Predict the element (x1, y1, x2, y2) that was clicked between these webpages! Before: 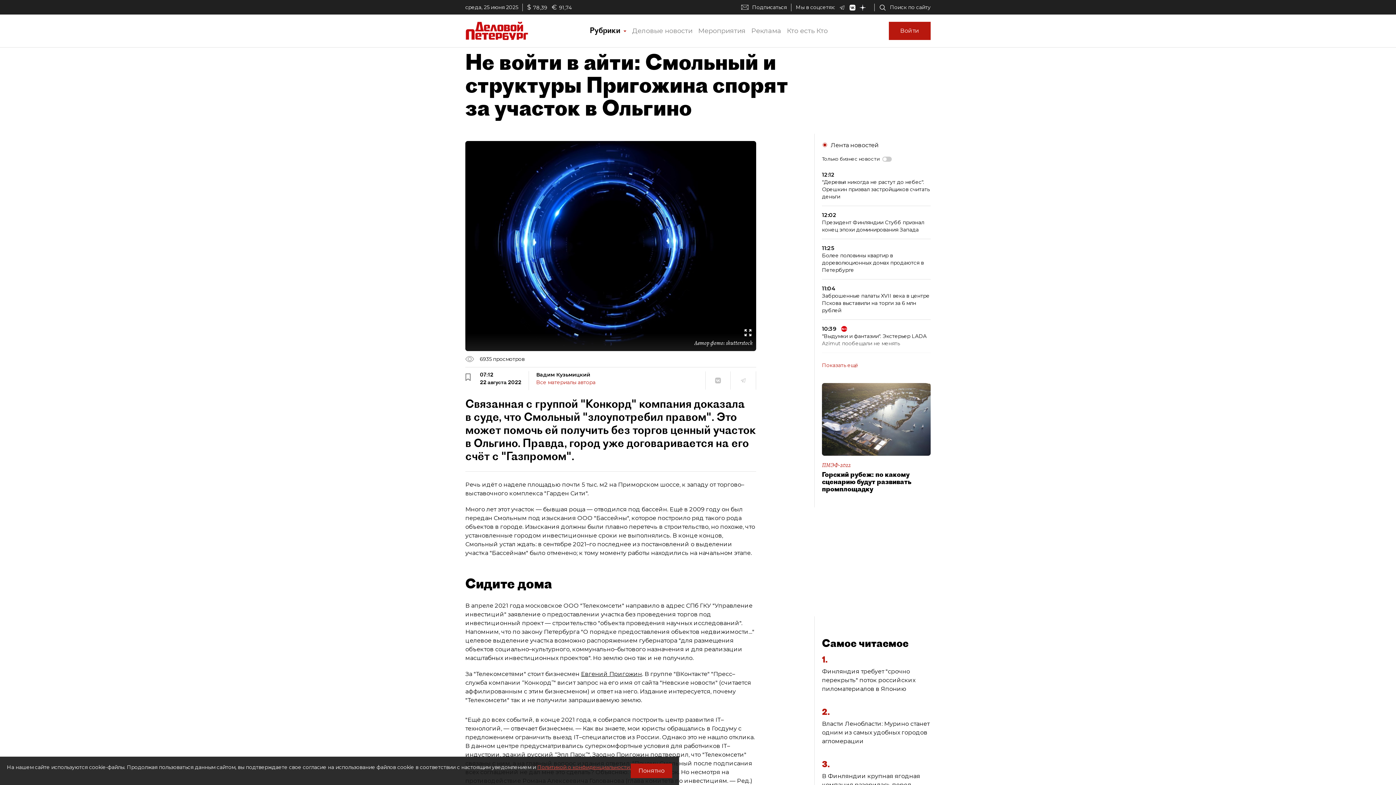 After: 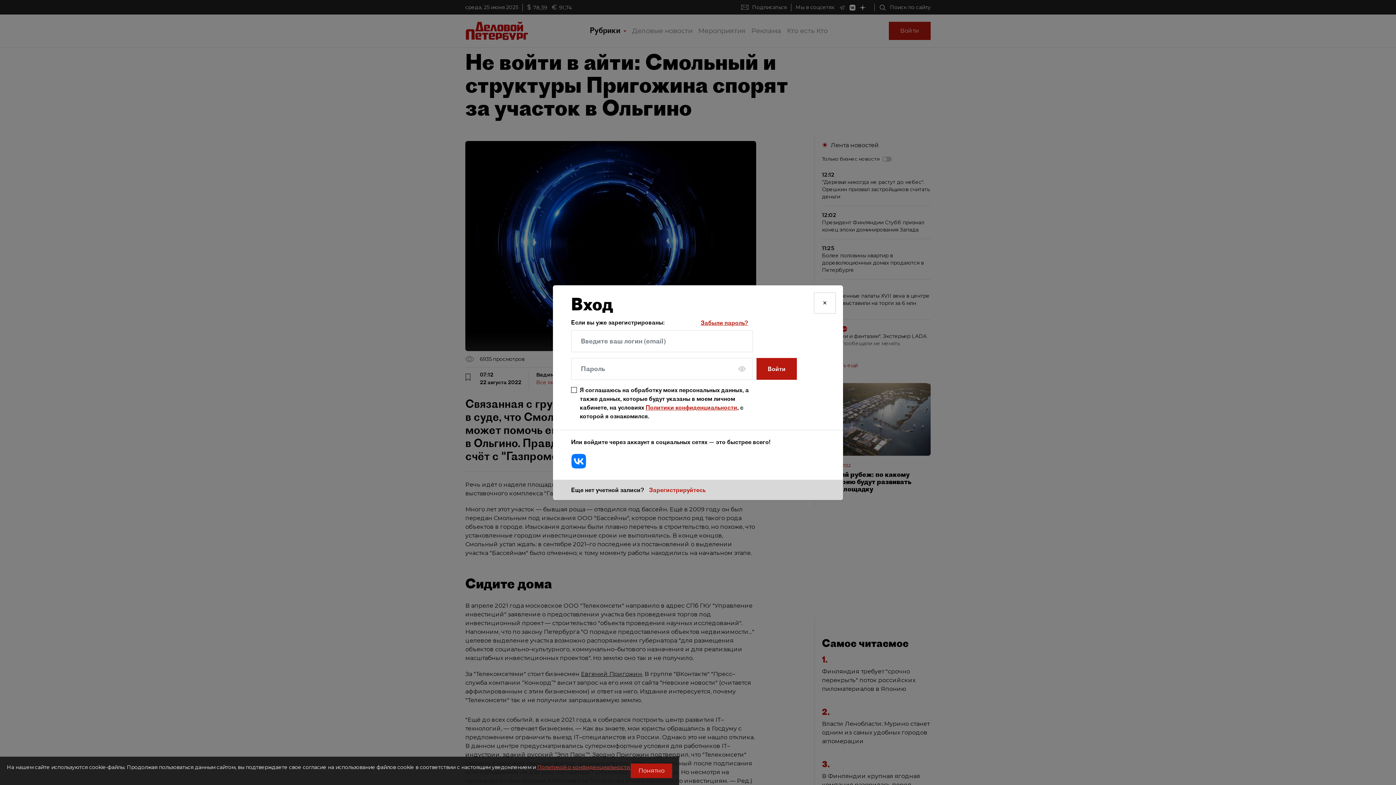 Action: bbox: (889, 21, 930, 40) label: Войти